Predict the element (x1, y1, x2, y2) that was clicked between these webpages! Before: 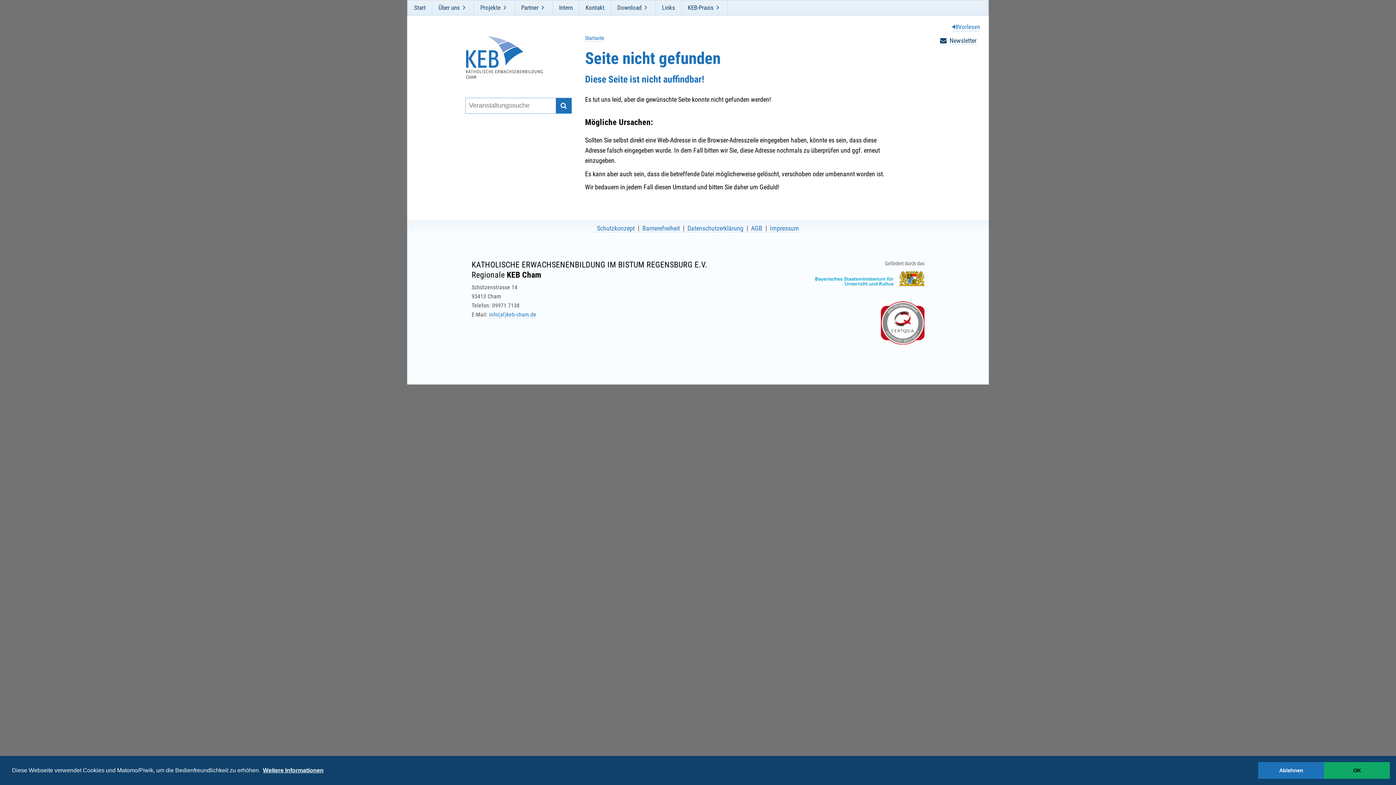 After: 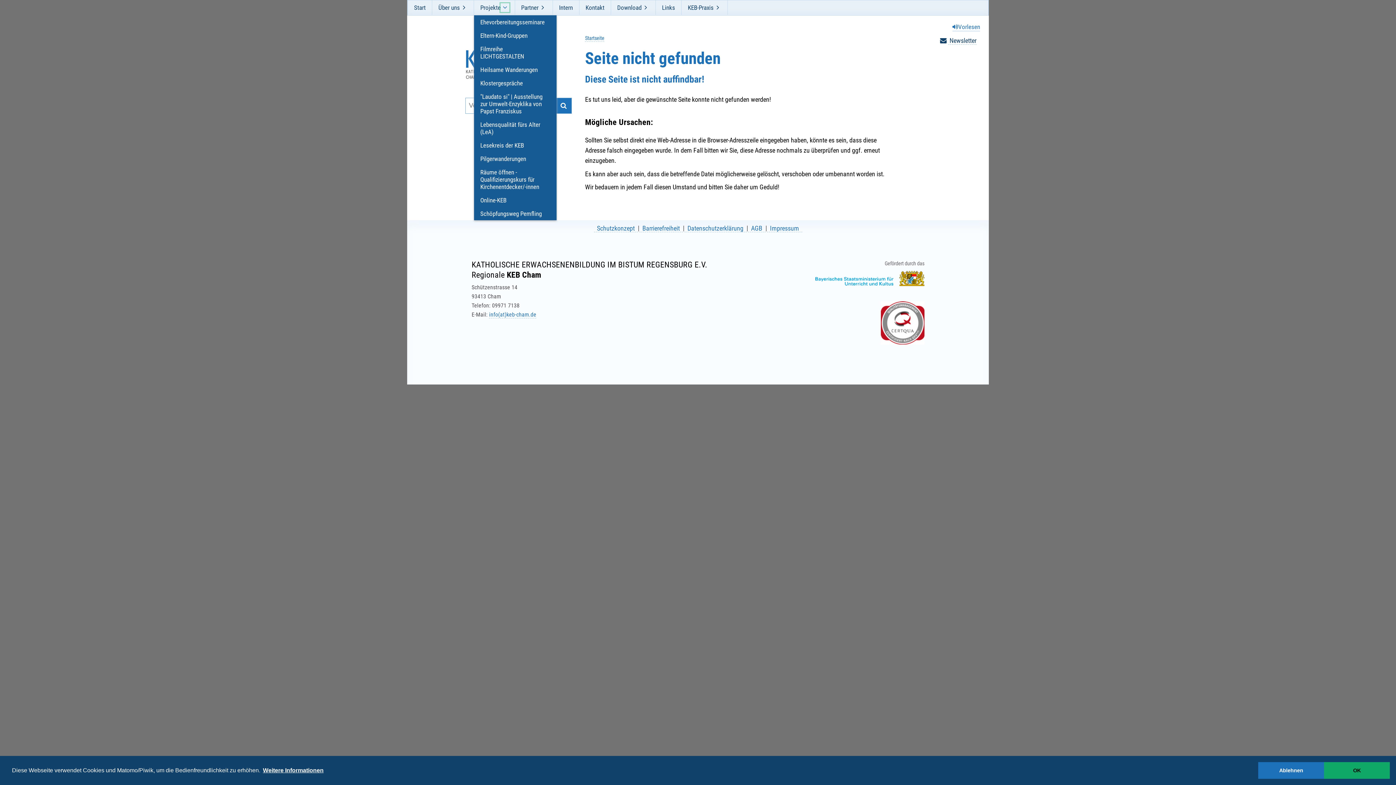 Action: bbox: (499, 2, 510, 13) label: Öffne und schließe Unternavigation